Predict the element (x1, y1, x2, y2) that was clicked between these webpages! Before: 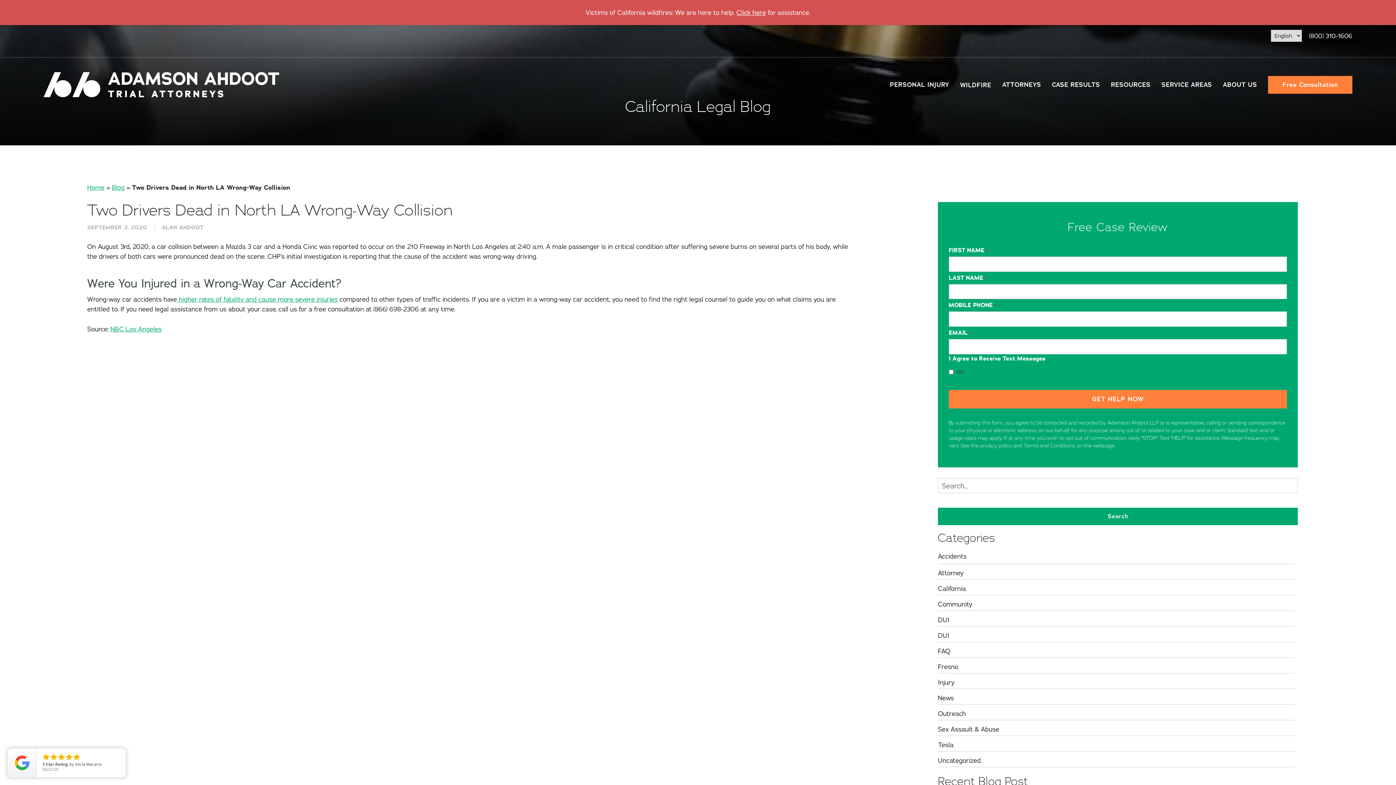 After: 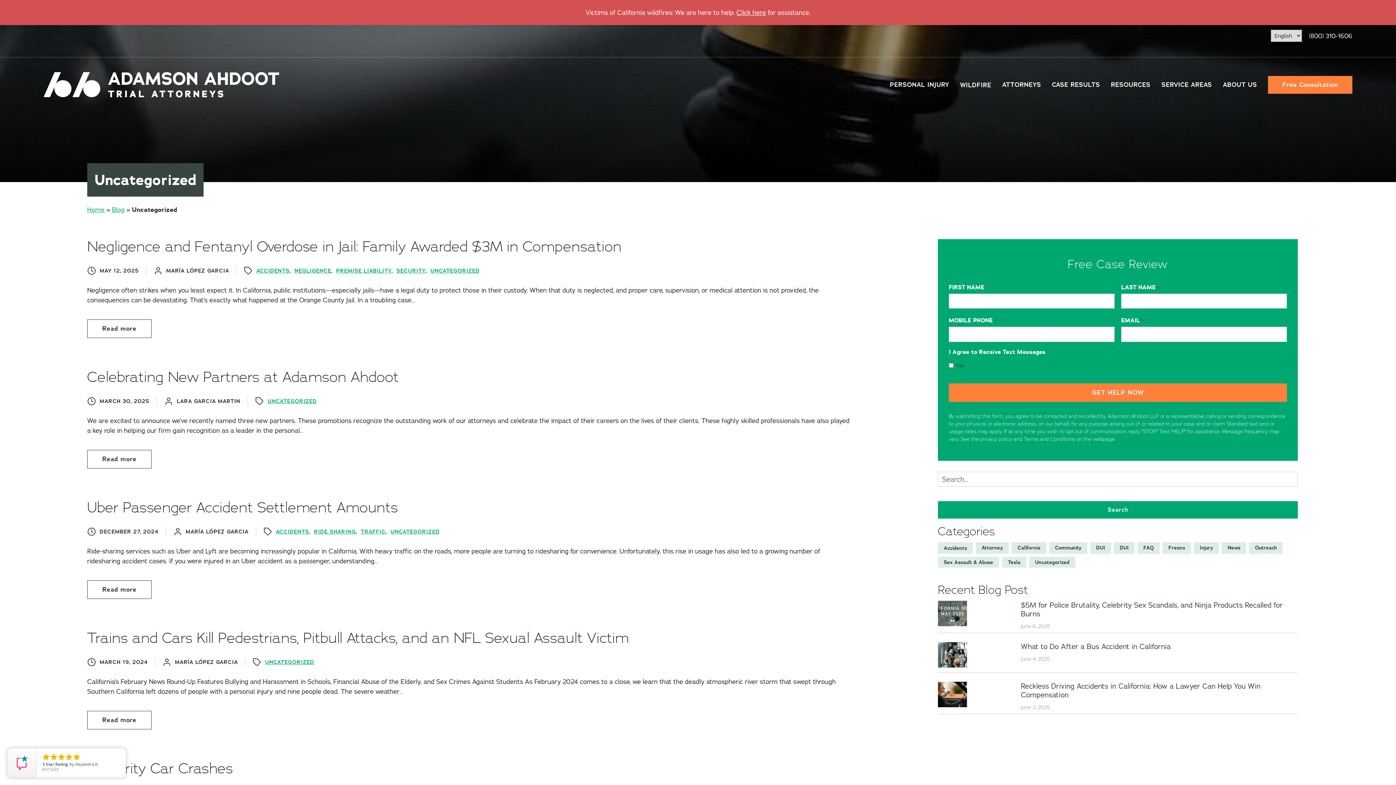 Action: label: View all posts in Uncategorized bbox: (938, 754, 1295, 767)